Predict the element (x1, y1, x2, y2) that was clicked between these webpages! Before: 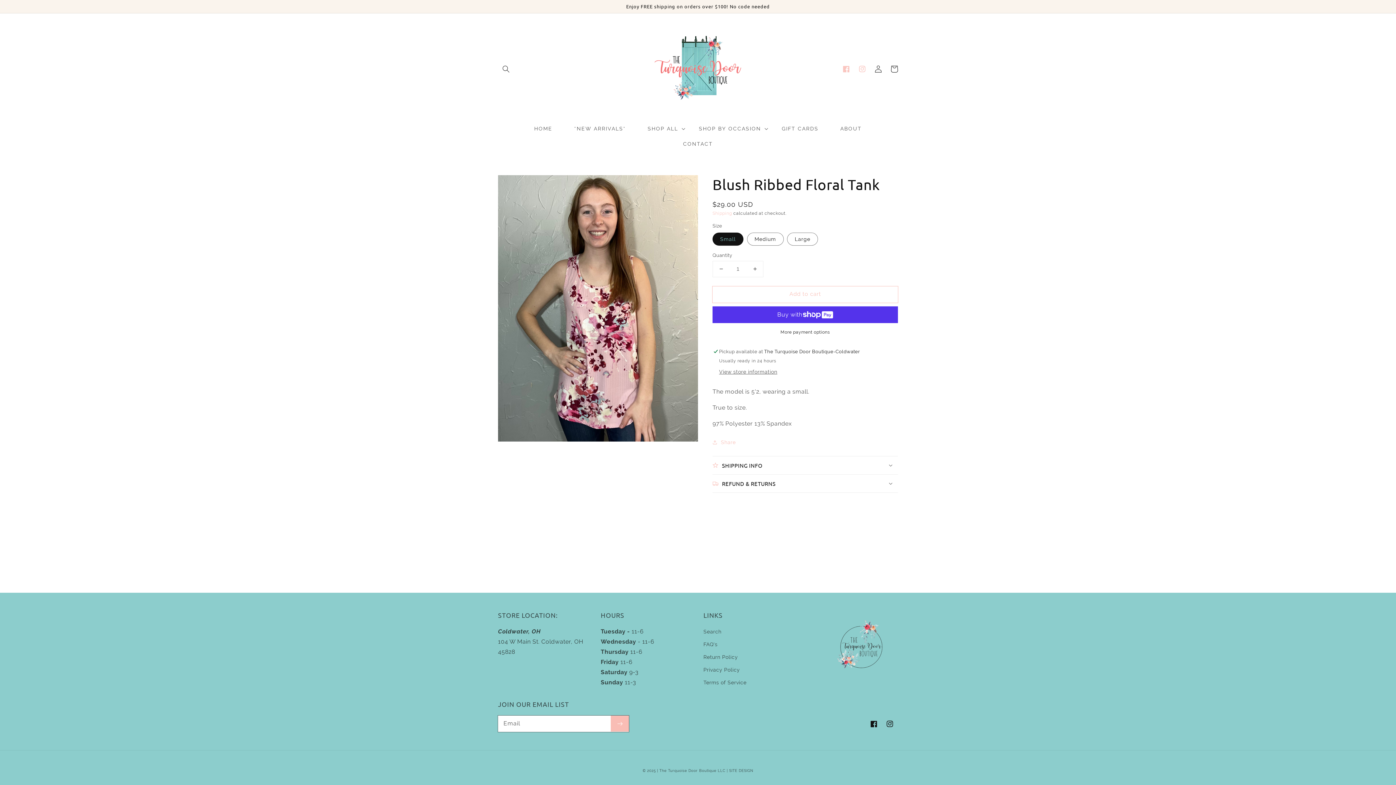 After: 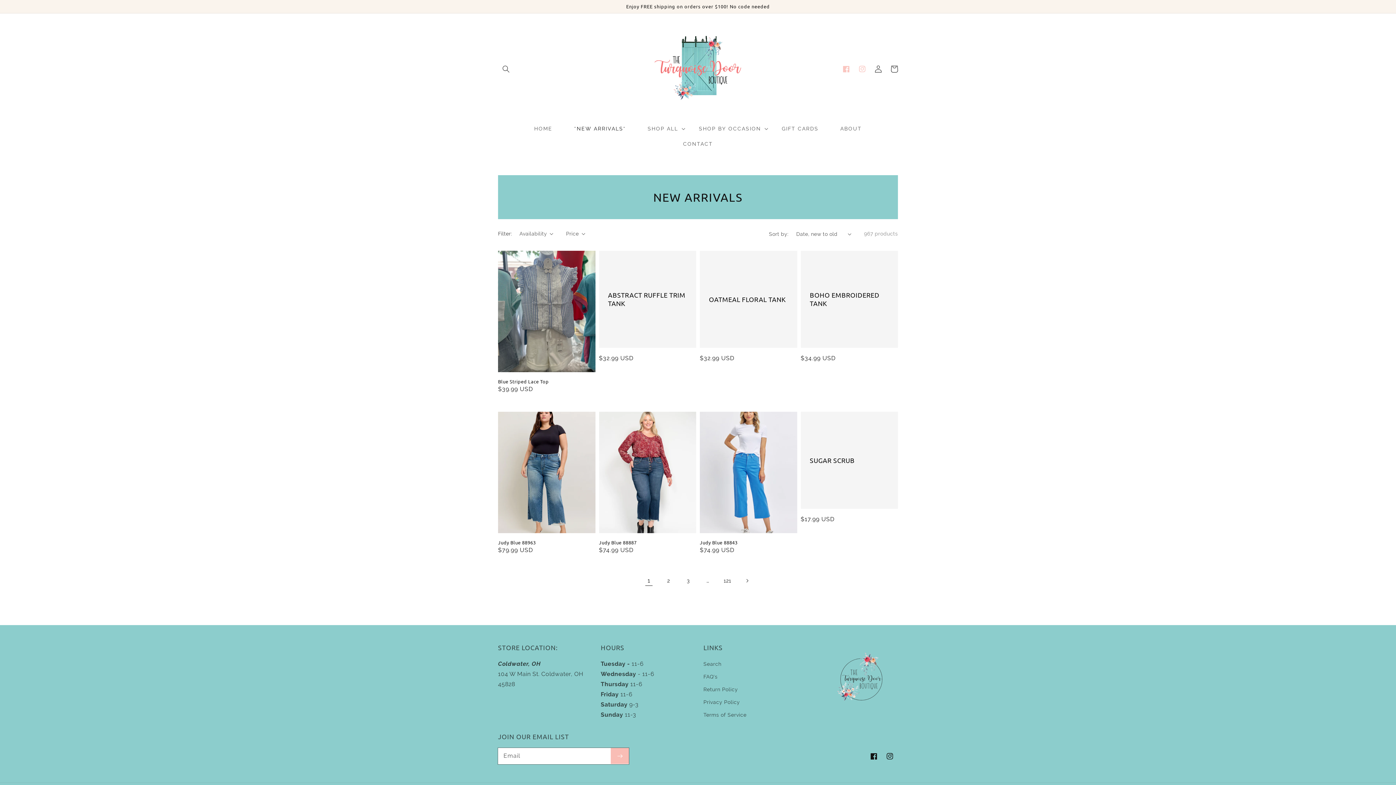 Action: label: *NEW ARRIVALS* bbox: (563, 120, 636, 136)